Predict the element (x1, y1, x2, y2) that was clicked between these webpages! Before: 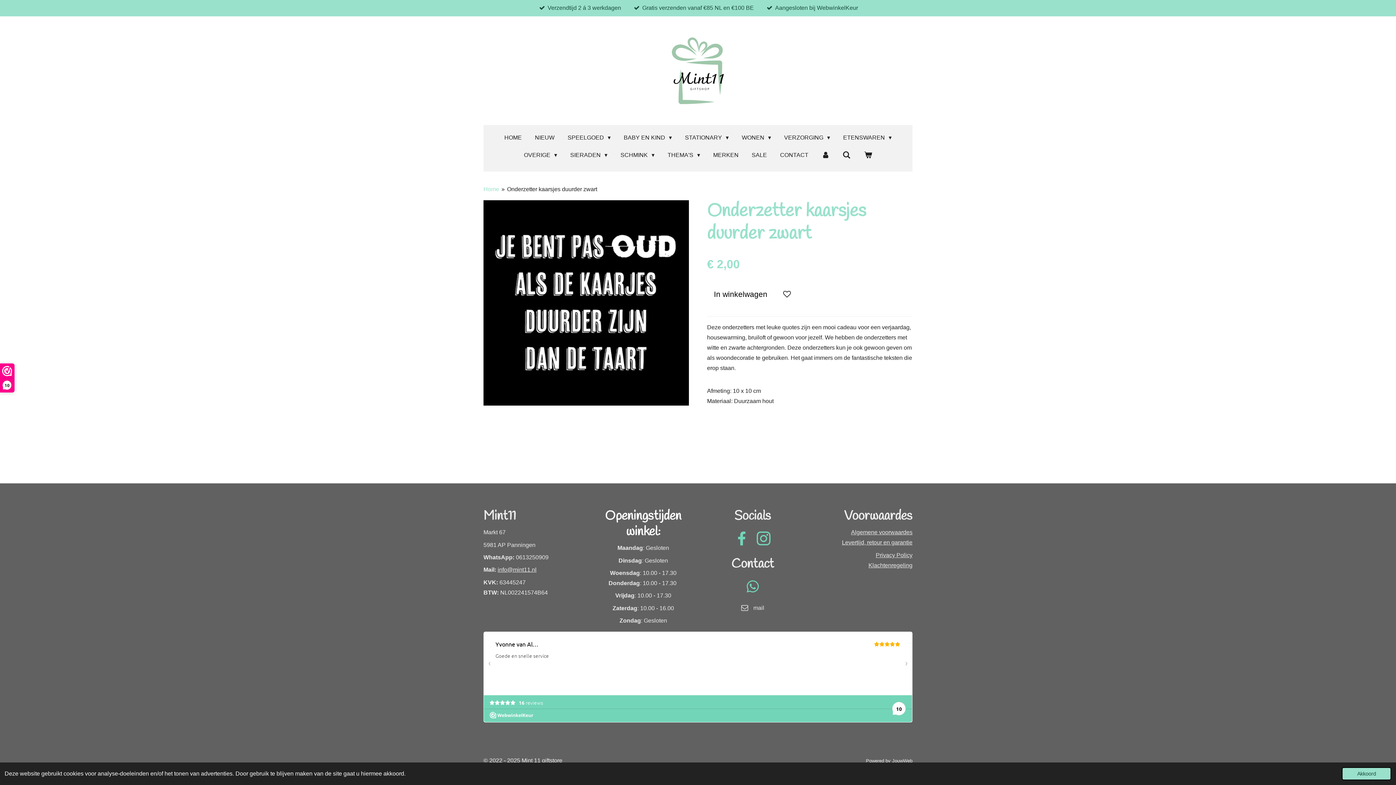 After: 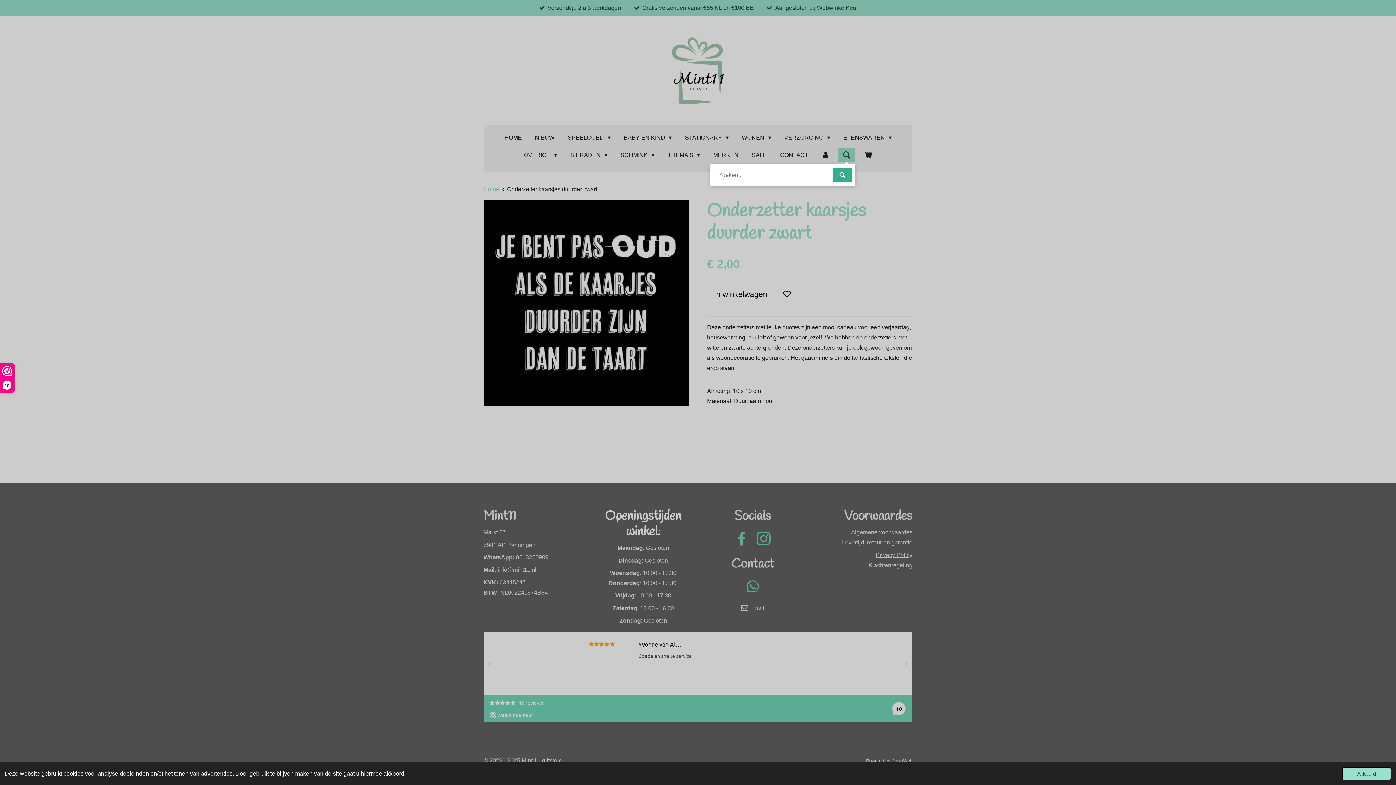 Action: bbox: (838, 148, 855, 162)